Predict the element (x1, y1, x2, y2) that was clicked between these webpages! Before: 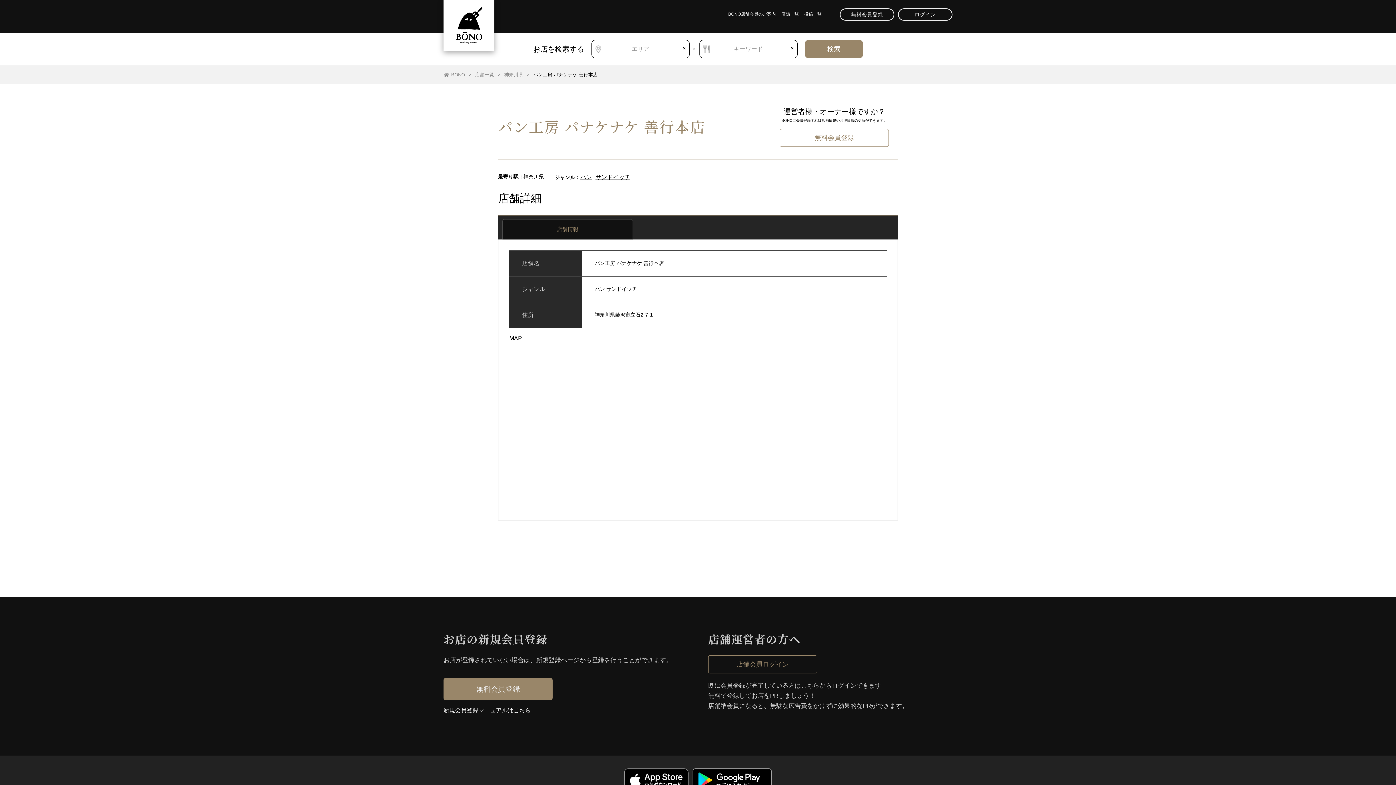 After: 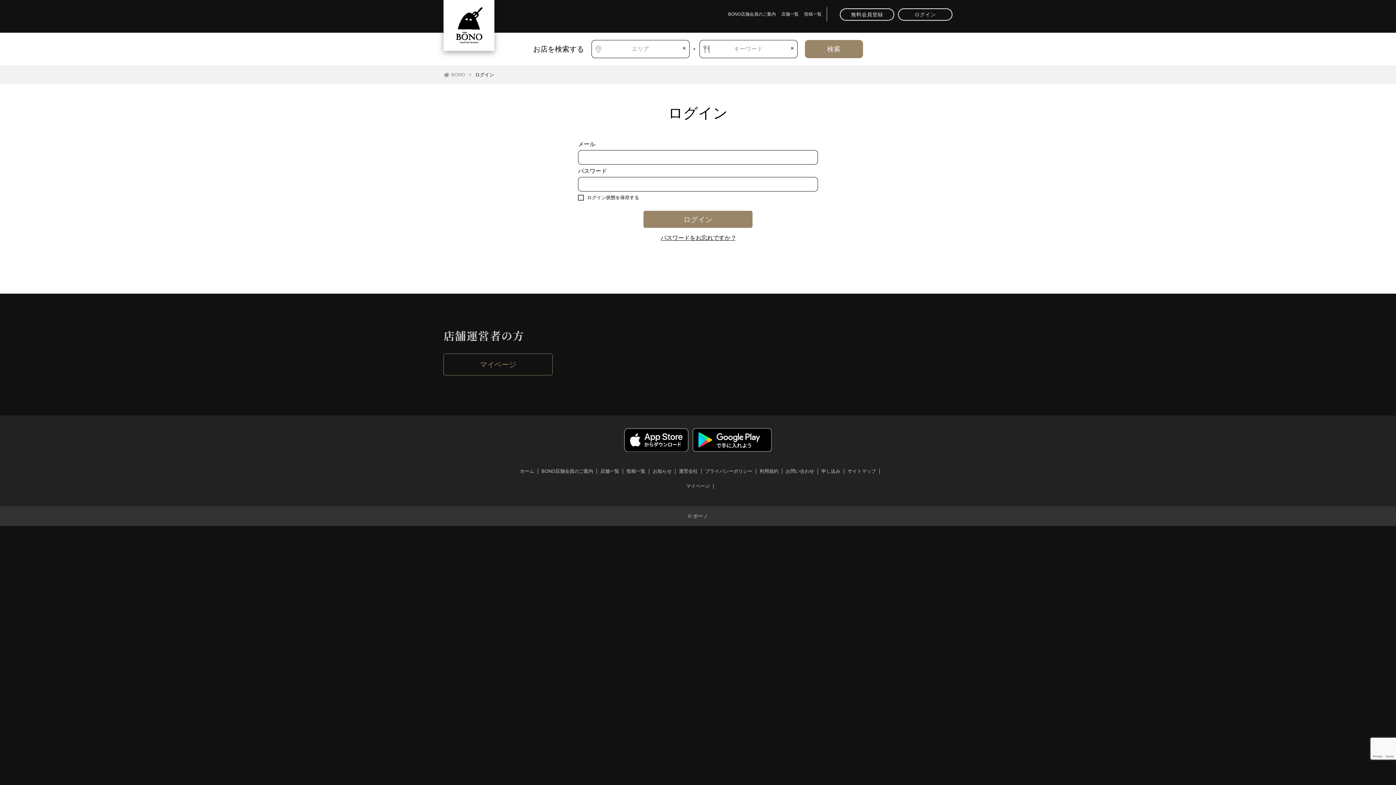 Action: bbox: (898, 8, 952, 20) label: ログイン